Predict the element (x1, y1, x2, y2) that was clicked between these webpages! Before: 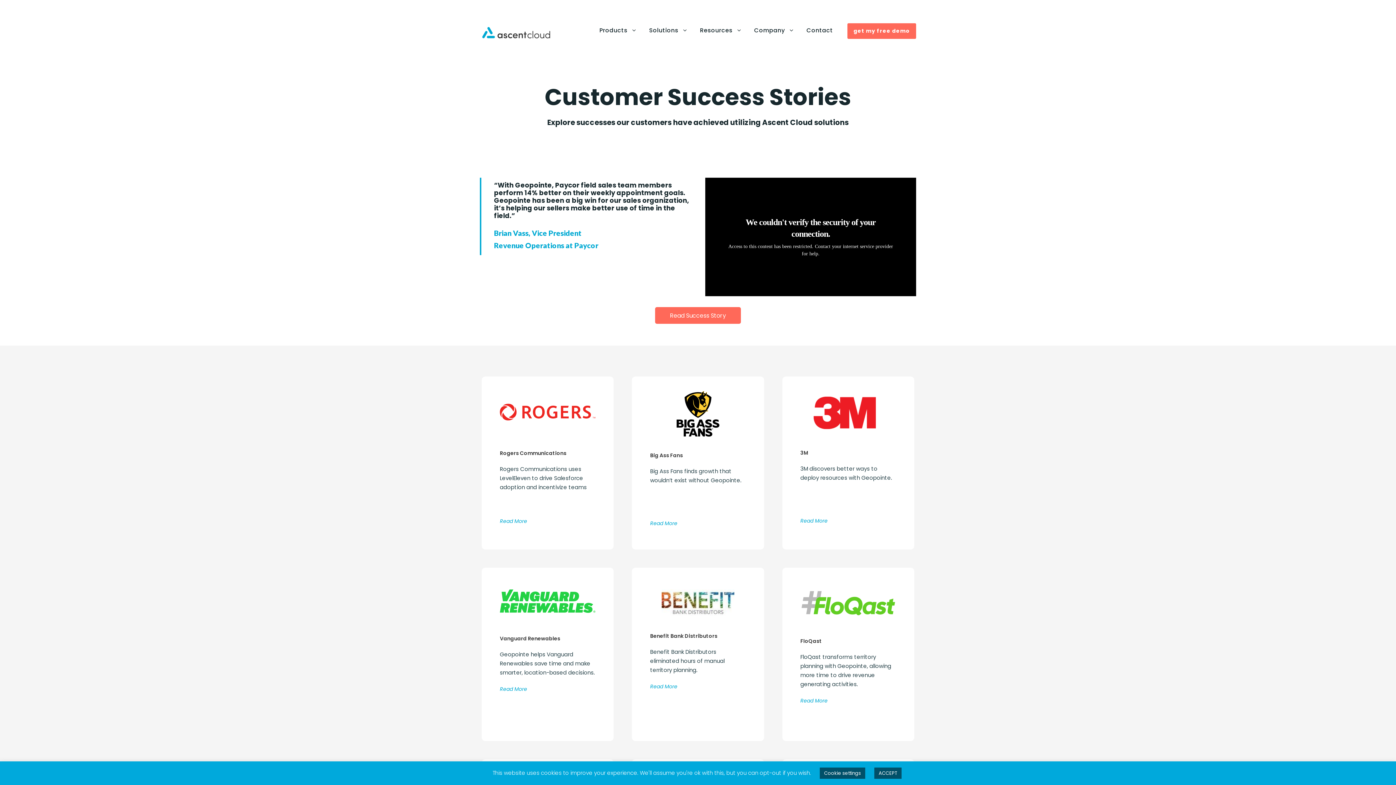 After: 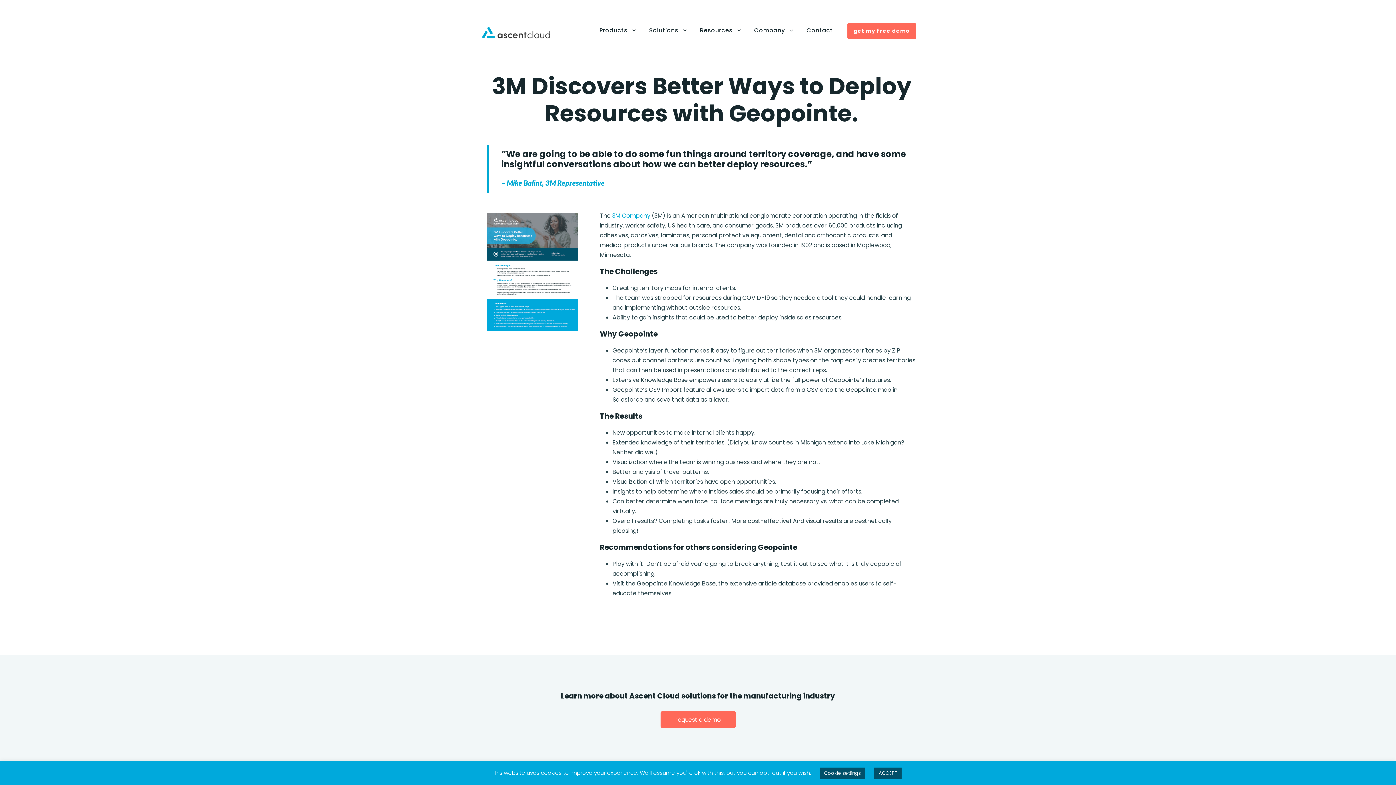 Action: label: Read More bbox: (800, 517, 827, 525)